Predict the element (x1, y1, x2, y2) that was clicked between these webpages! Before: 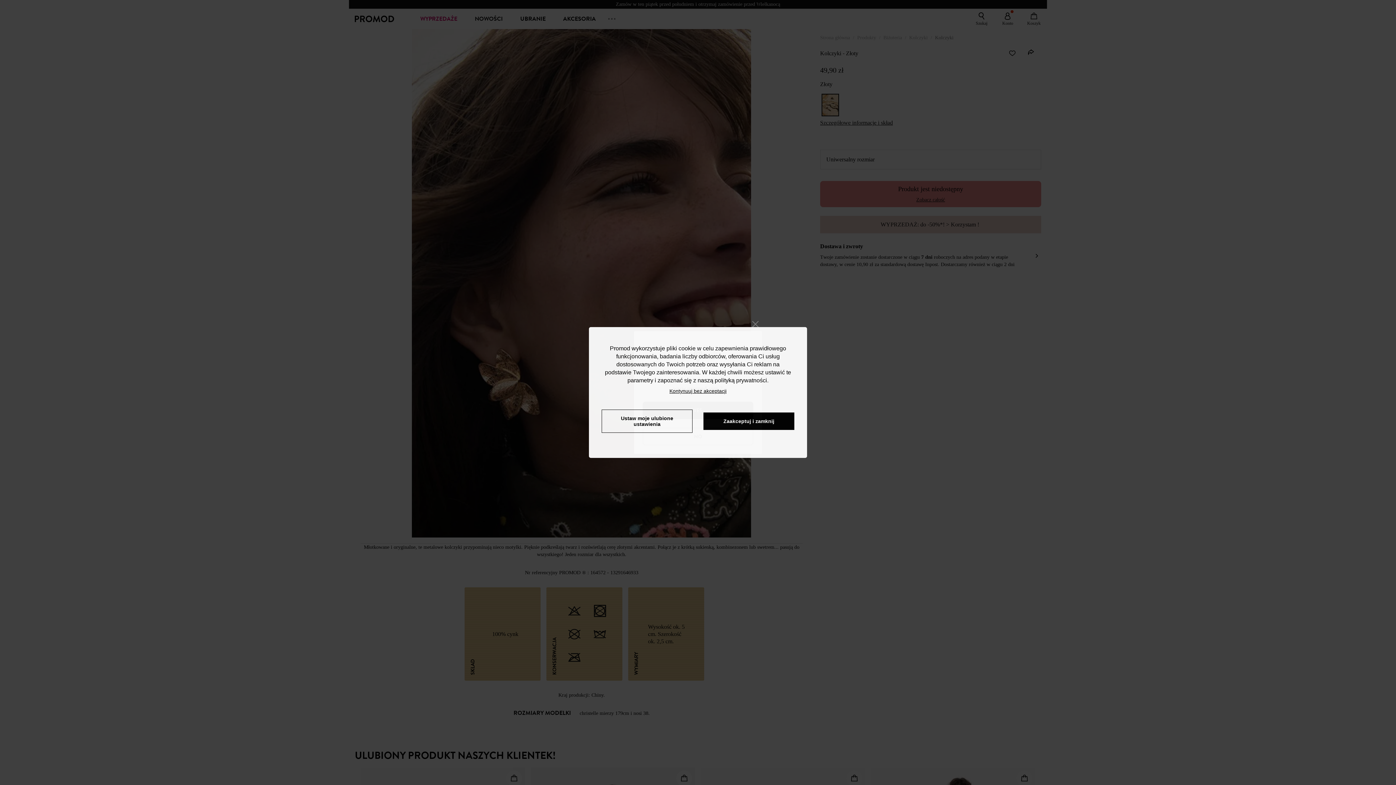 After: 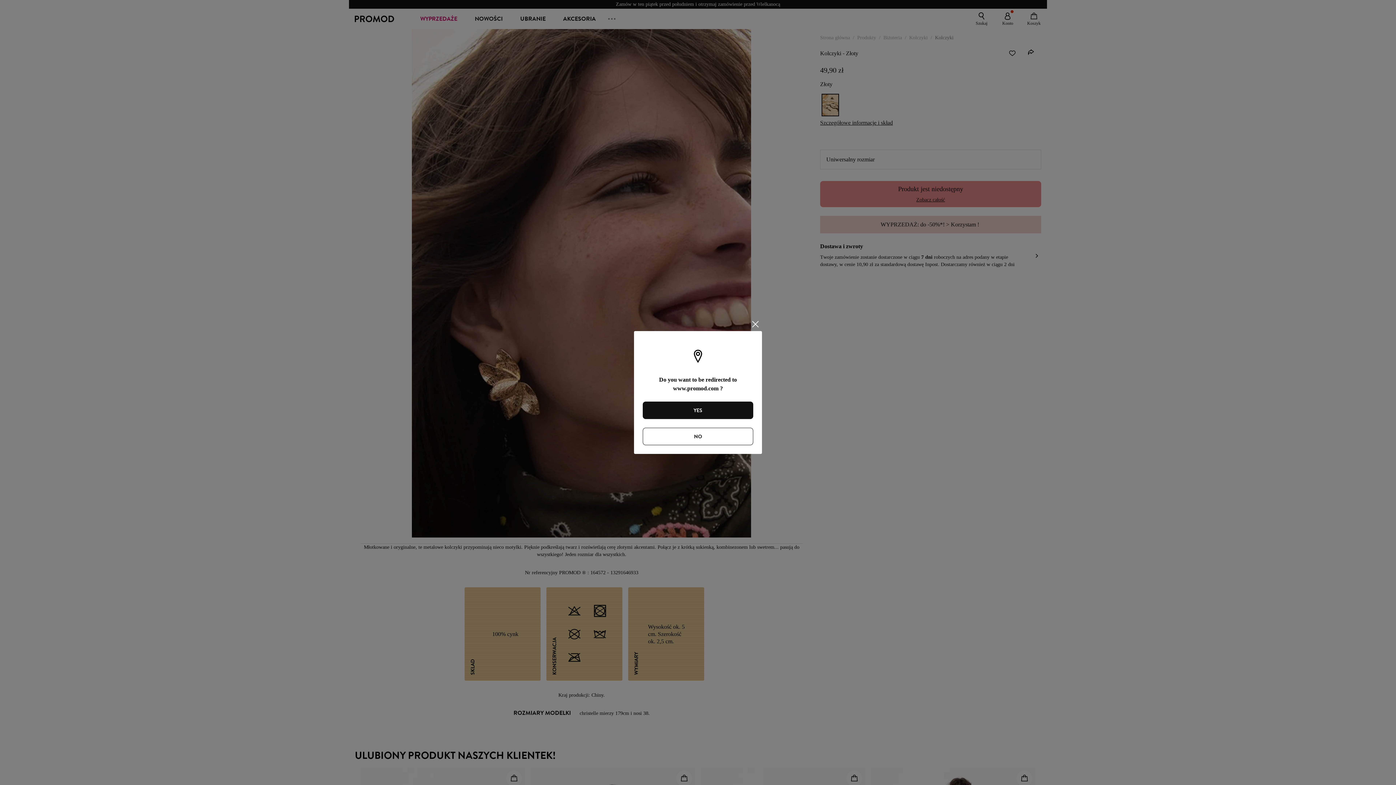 Action: bbox: (703, 412, 794, 430) label: Zaakceptuj i zamknij